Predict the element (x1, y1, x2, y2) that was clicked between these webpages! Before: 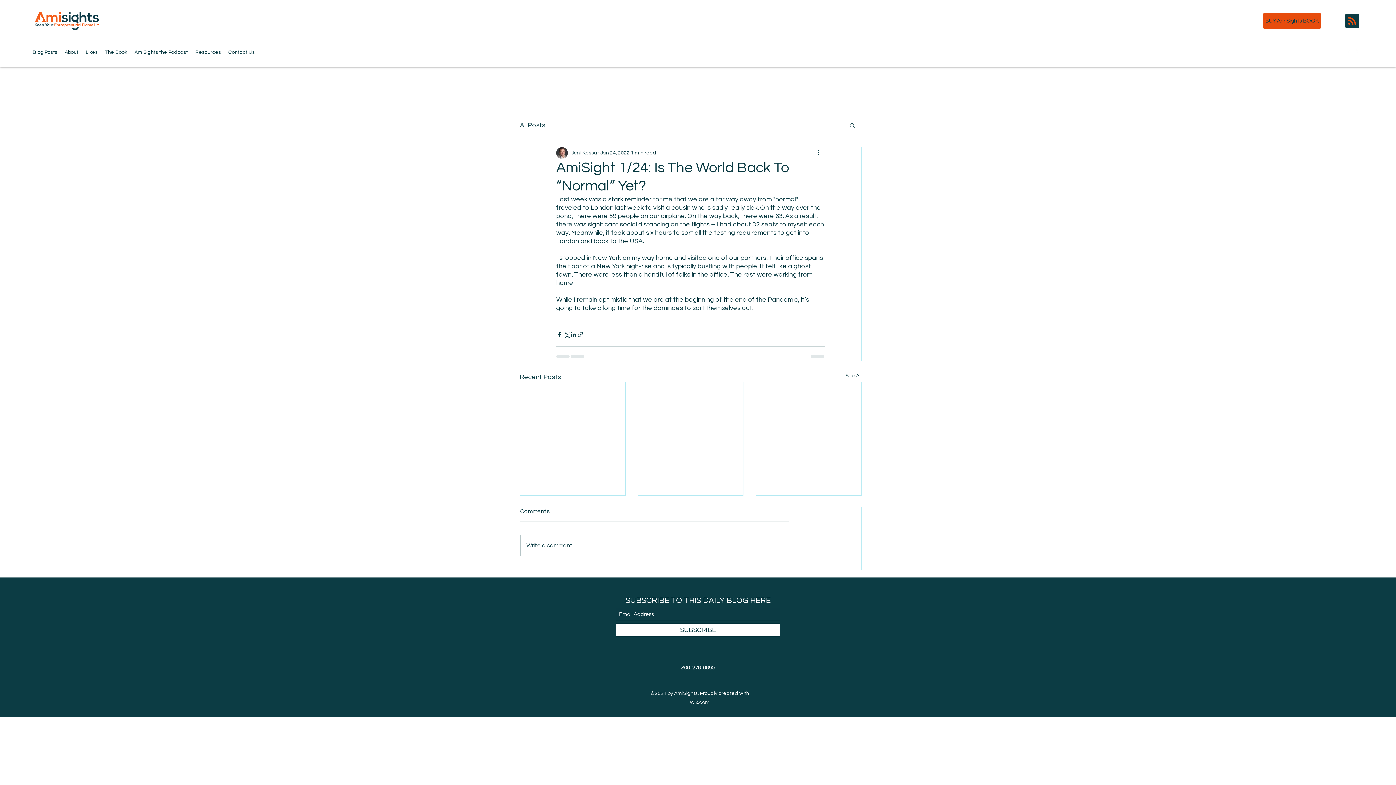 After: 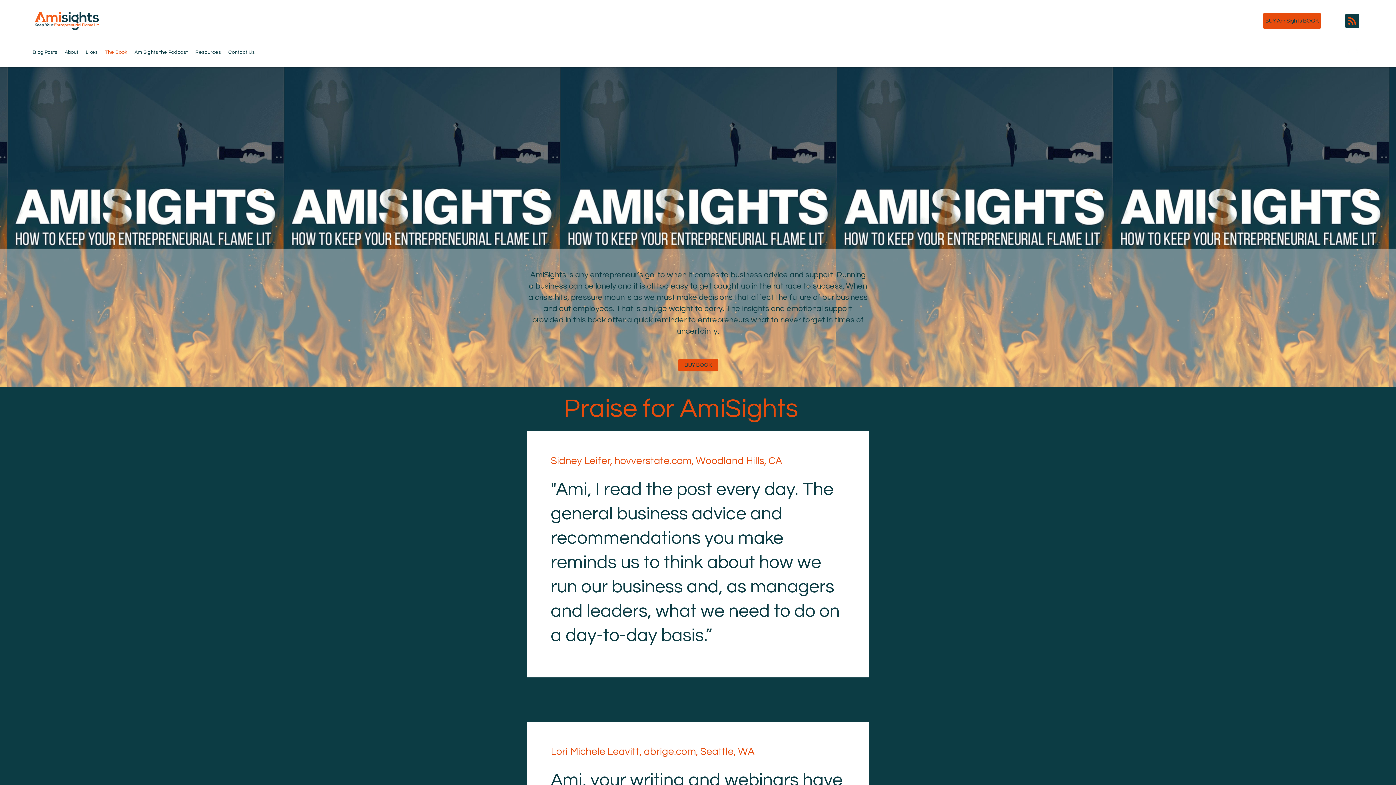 Action: label: The Book bbox: (101, 46, 130, 57)